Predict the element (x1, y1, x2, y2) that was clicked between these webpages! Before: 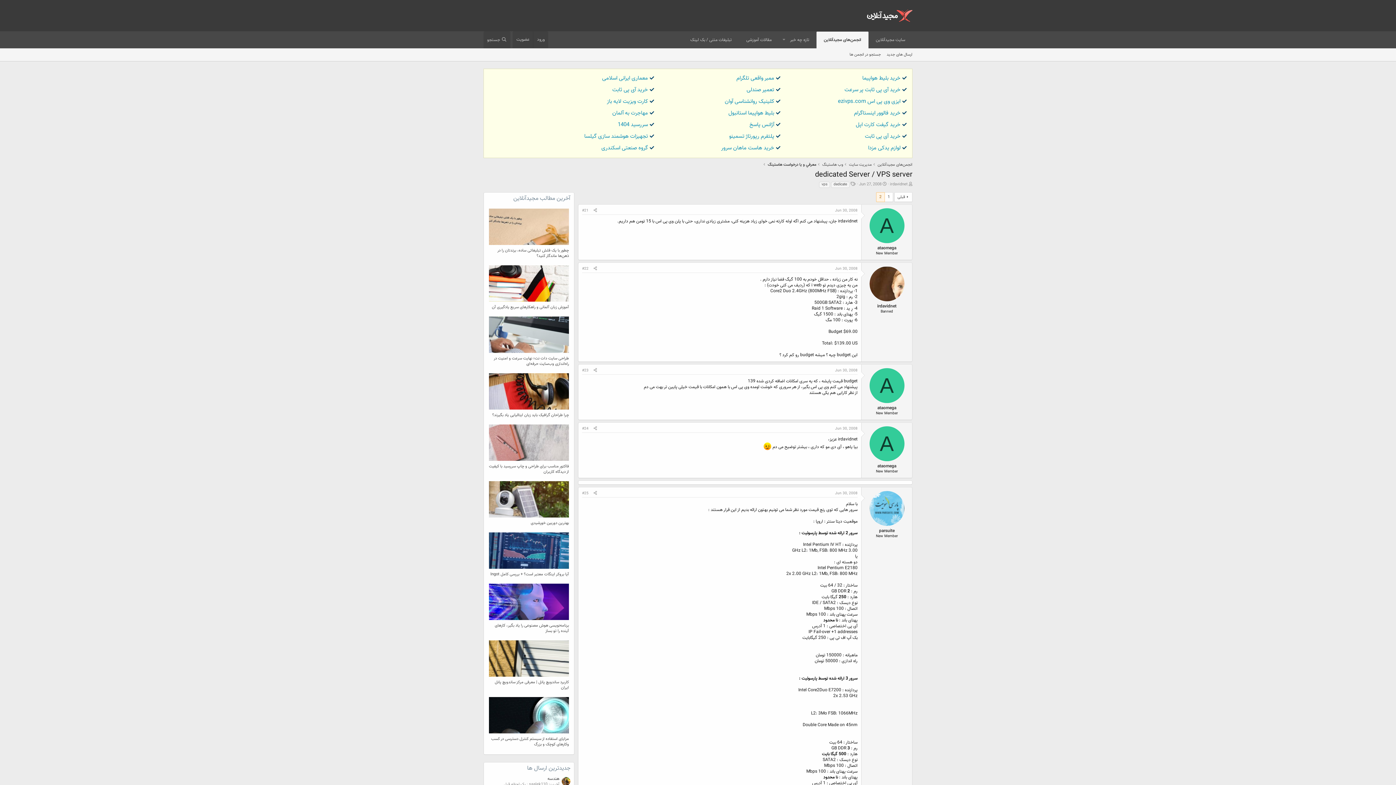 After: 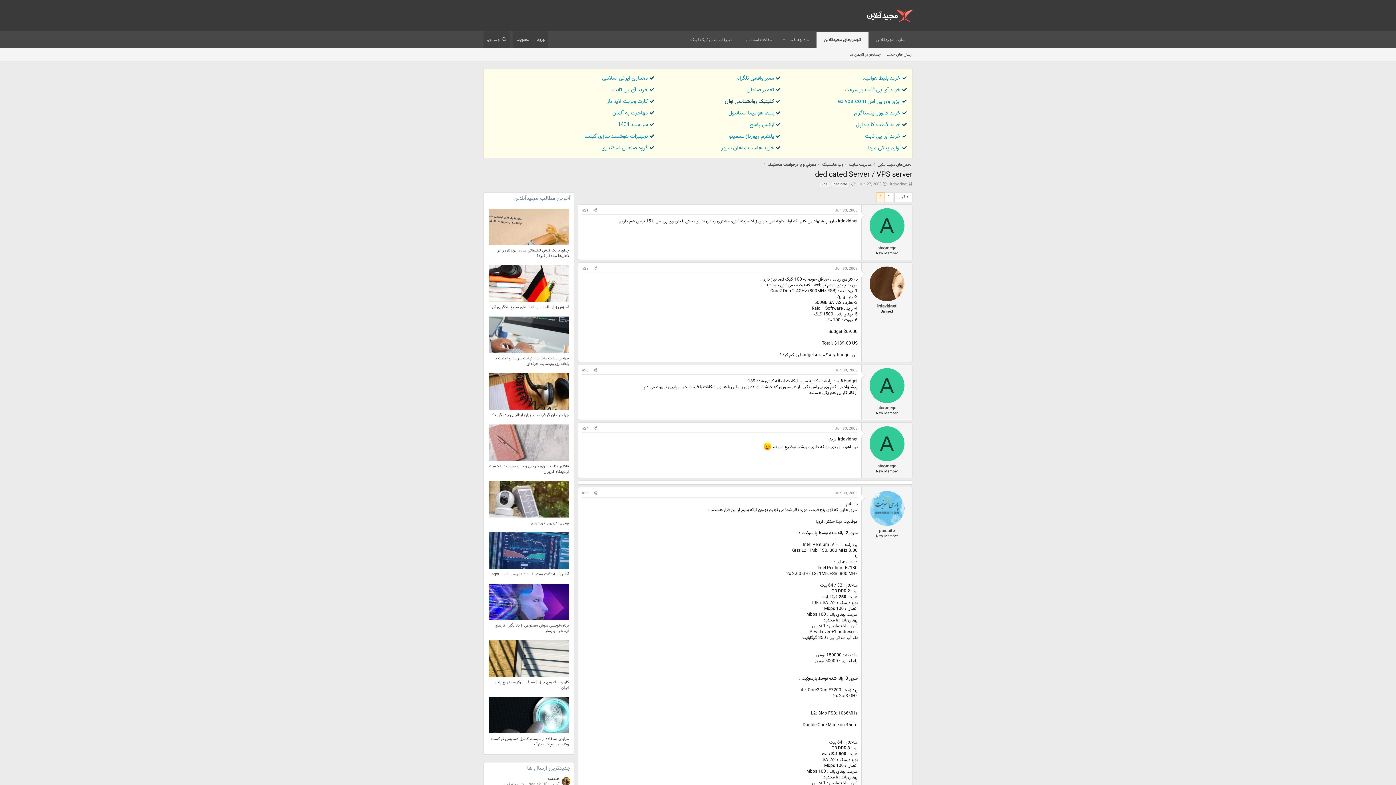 Action: label: کلینیک روانشناسی آوان bbox: (724, 97, 774, 105)